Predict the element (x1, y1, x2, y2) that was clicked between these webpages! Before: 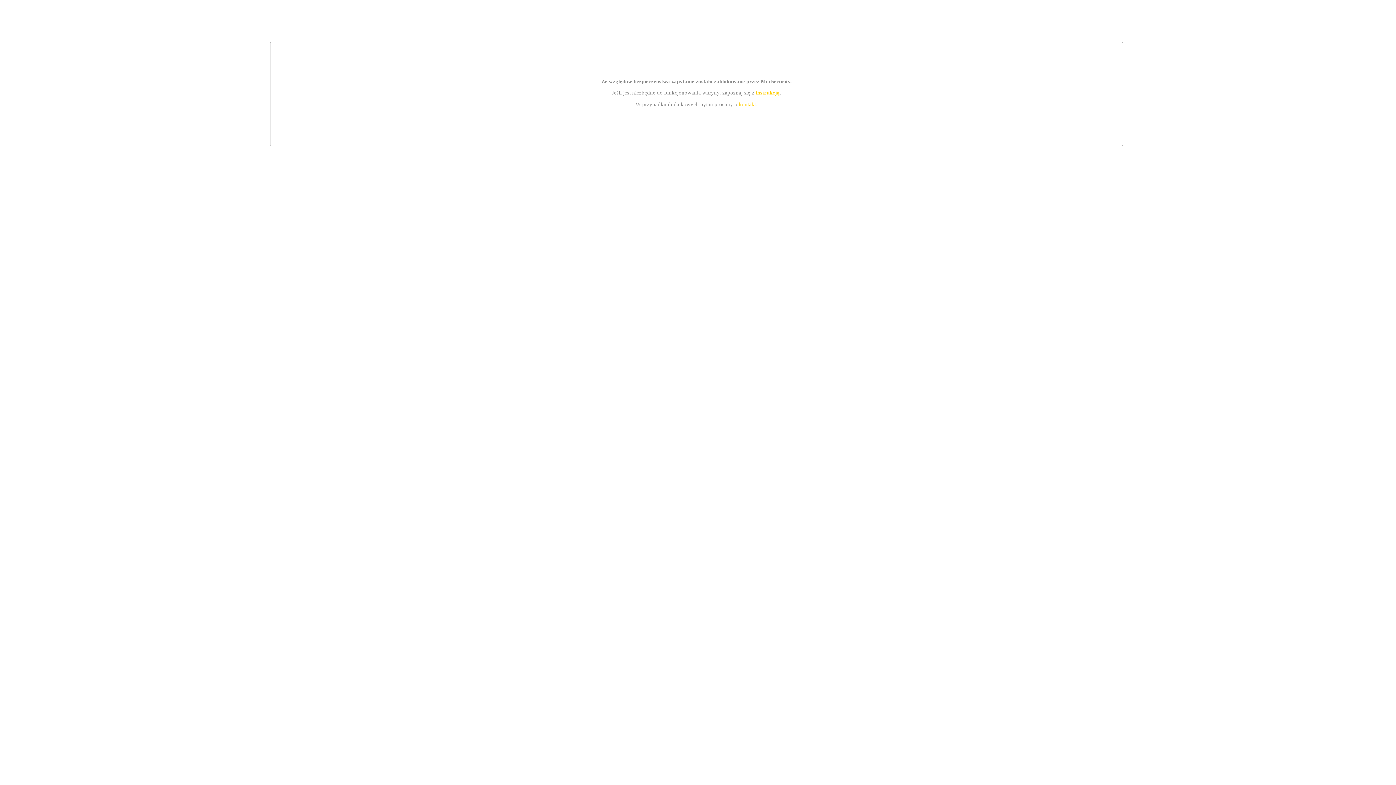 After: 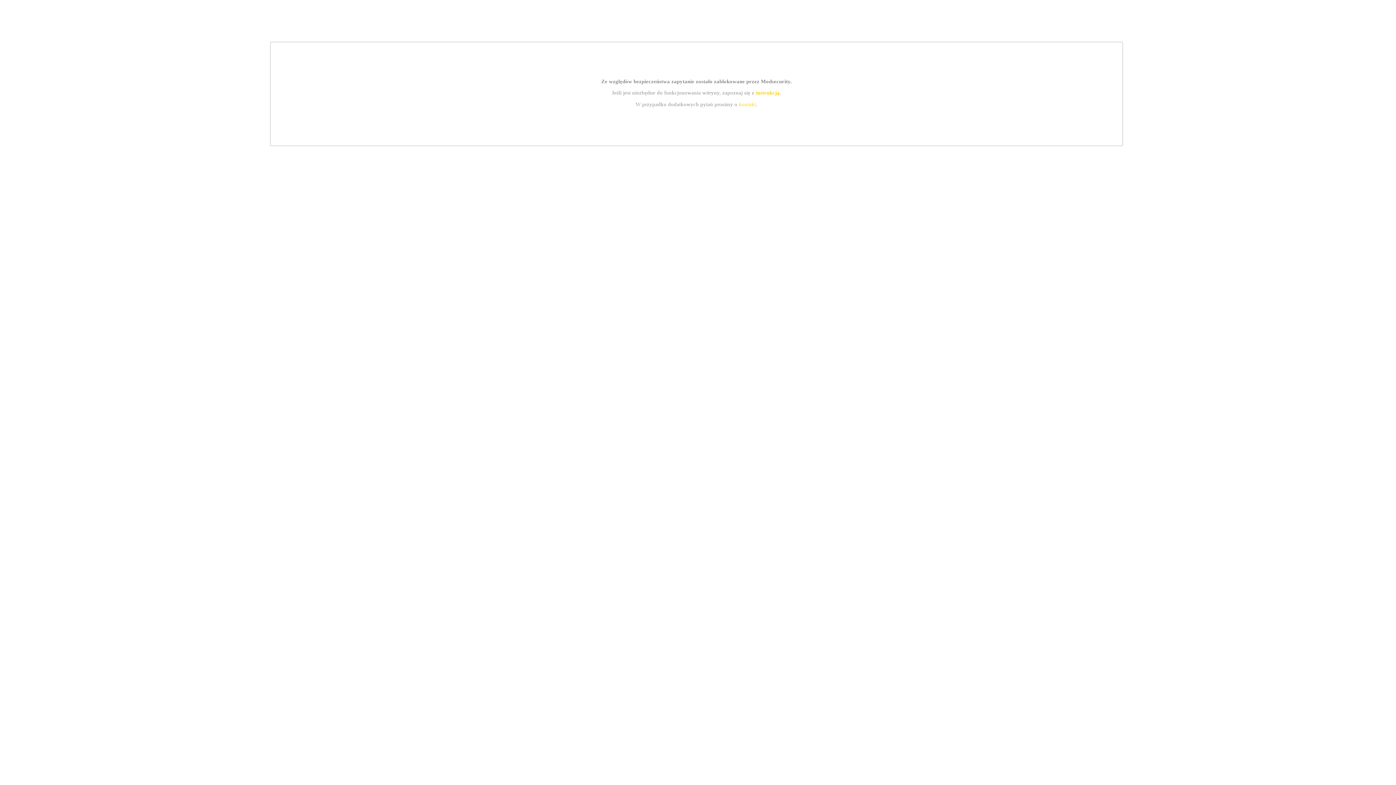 Action: label: kontakt bbox: (739, 101, 756, 107)